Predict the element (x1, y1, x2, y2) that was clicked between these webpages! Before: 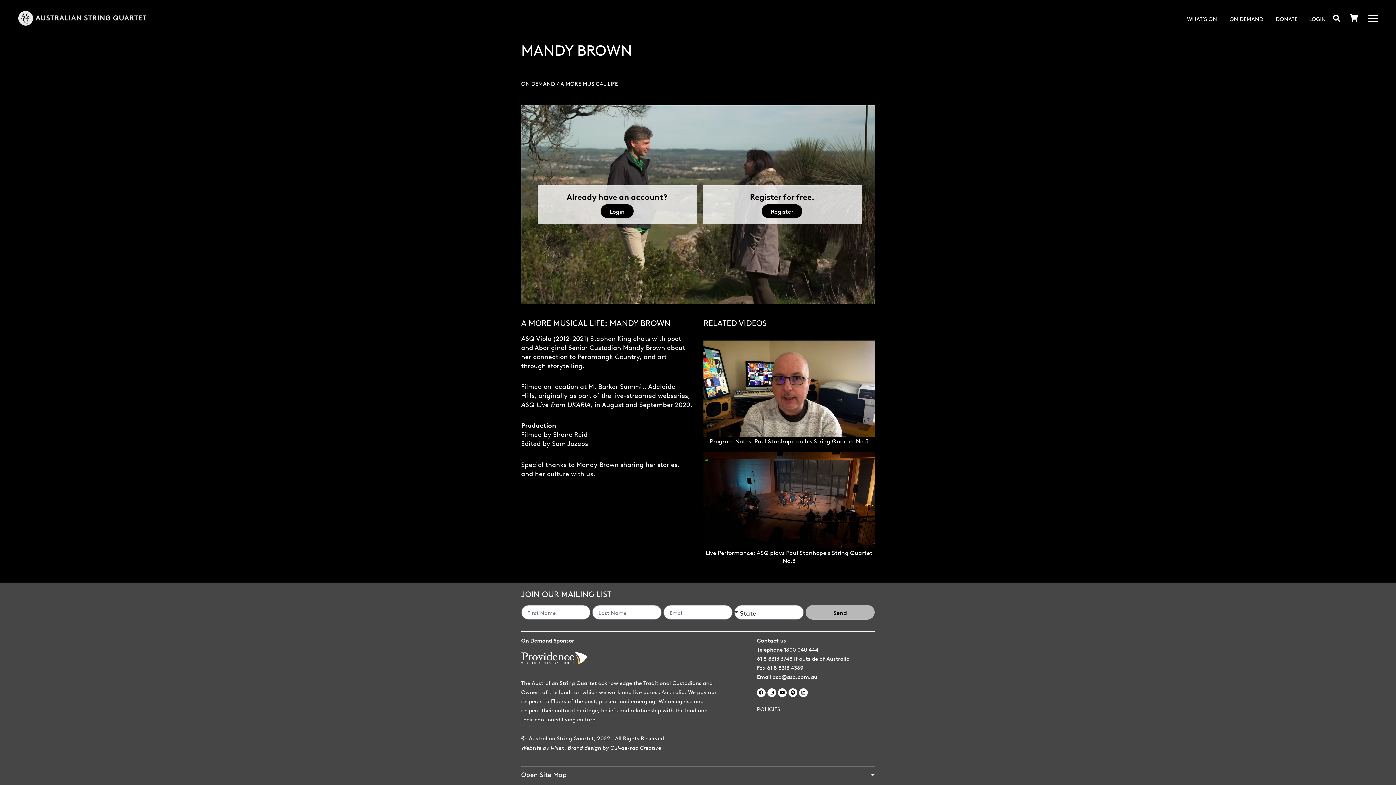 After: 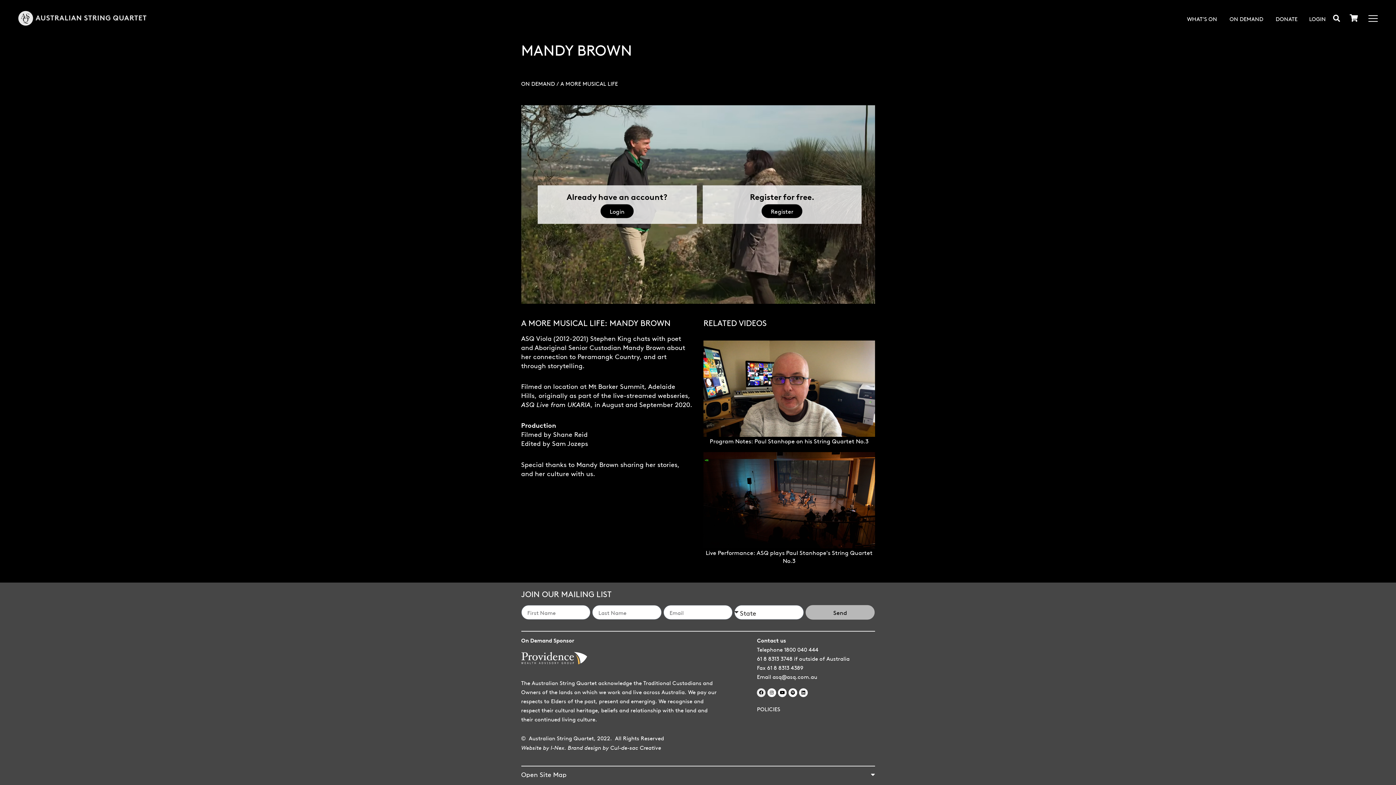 Action: bbox: (757, 688, 765, 697) label: Facebook